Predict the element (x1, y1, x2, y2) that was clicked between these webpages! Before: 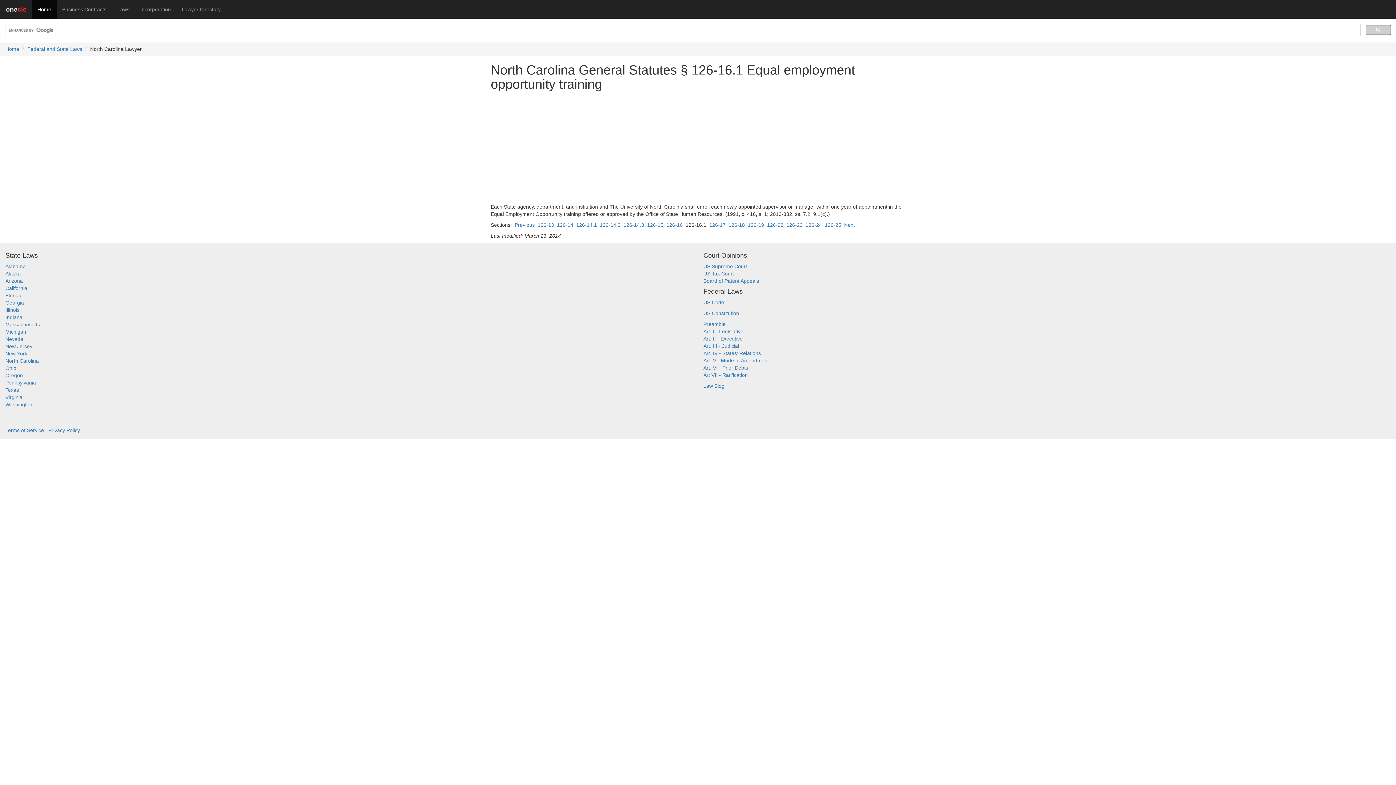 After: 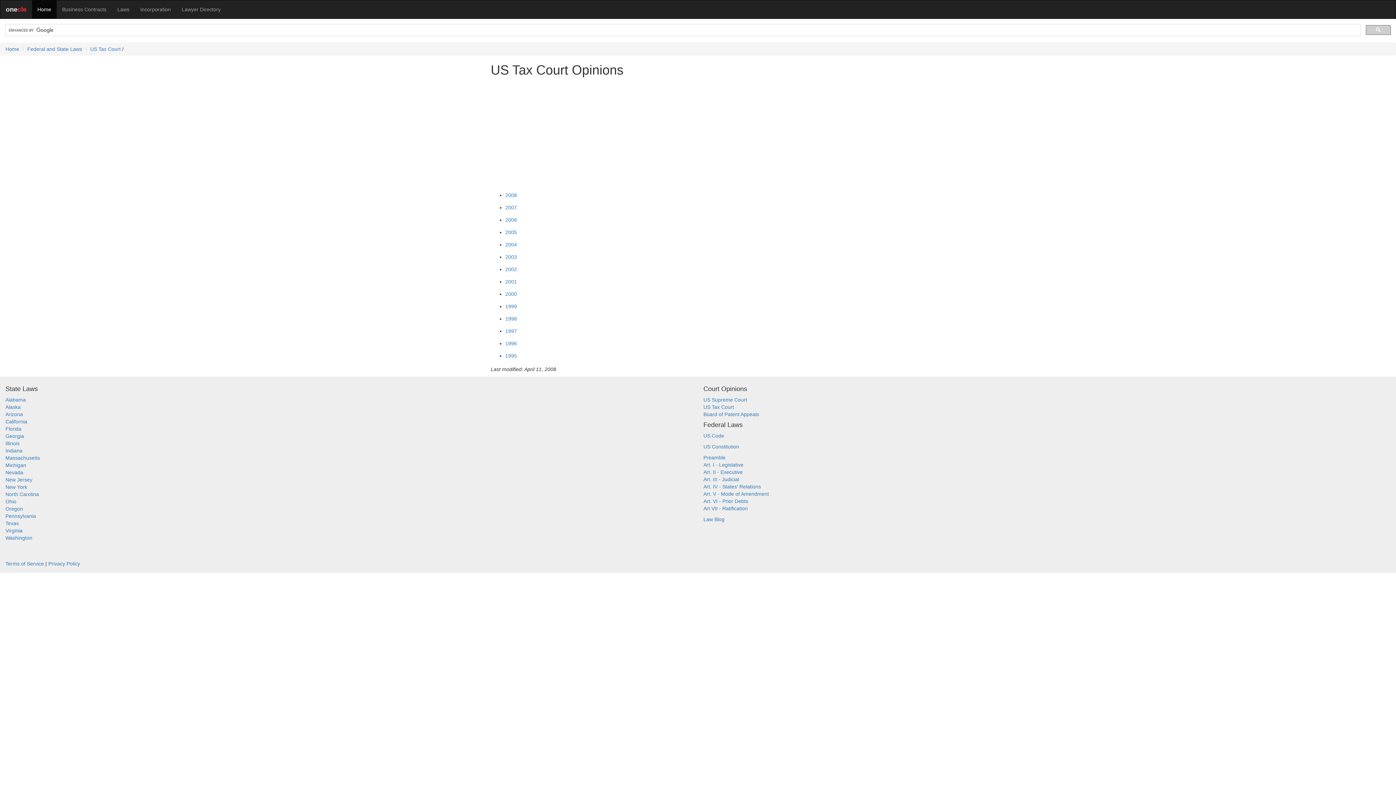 Action: bbox: (703, 270, 734, 276) label: US Tax Court